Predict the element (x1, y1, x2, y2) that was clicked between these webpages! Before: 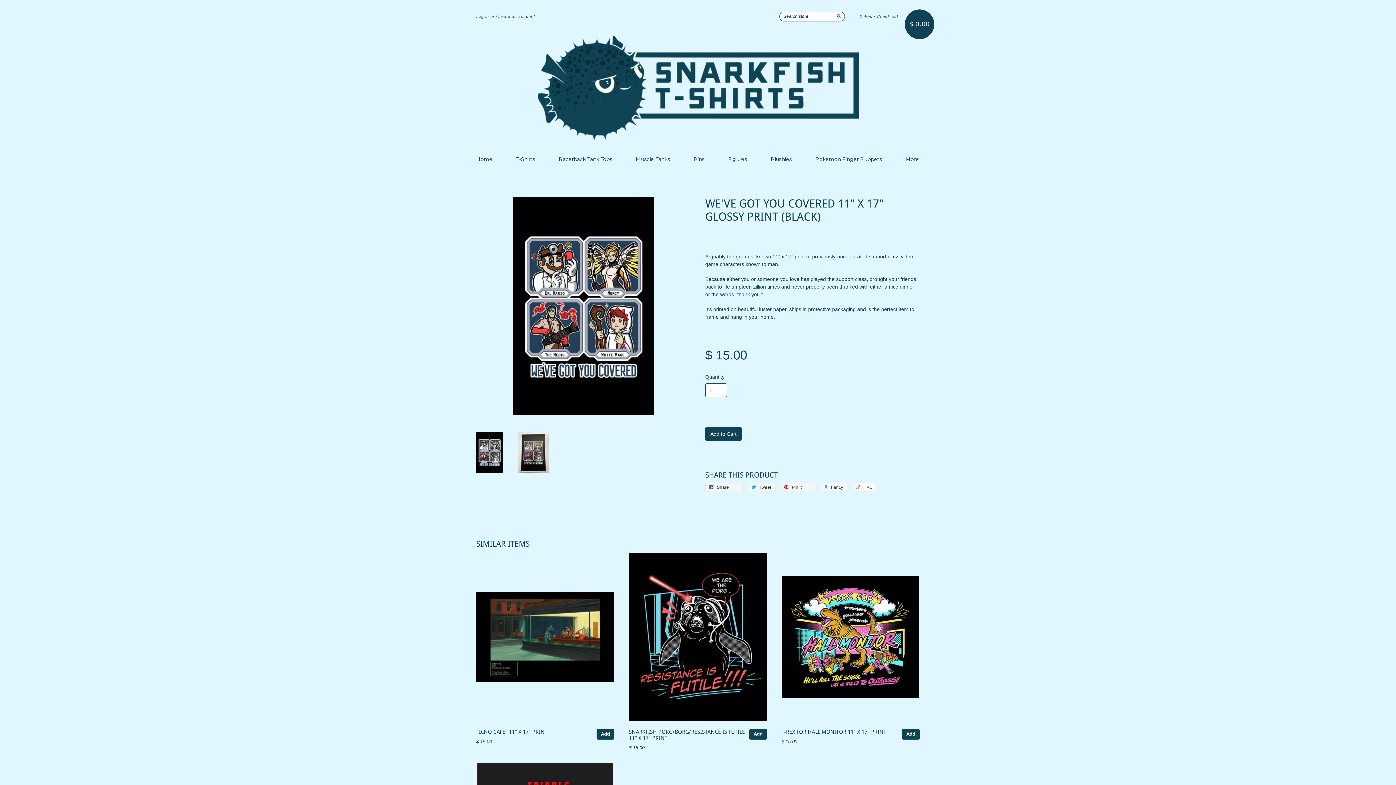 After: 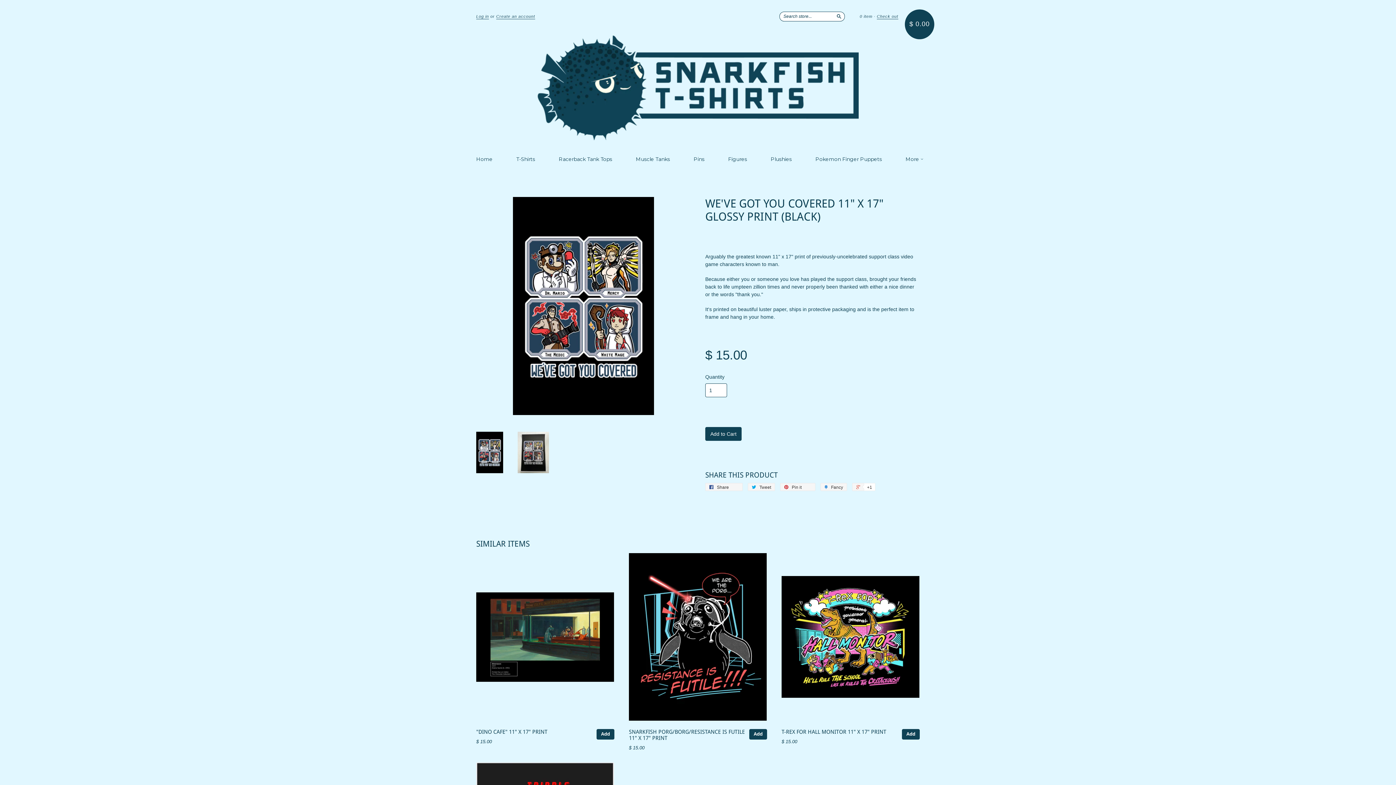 Action: bbox: (476, 468, 503, 474)